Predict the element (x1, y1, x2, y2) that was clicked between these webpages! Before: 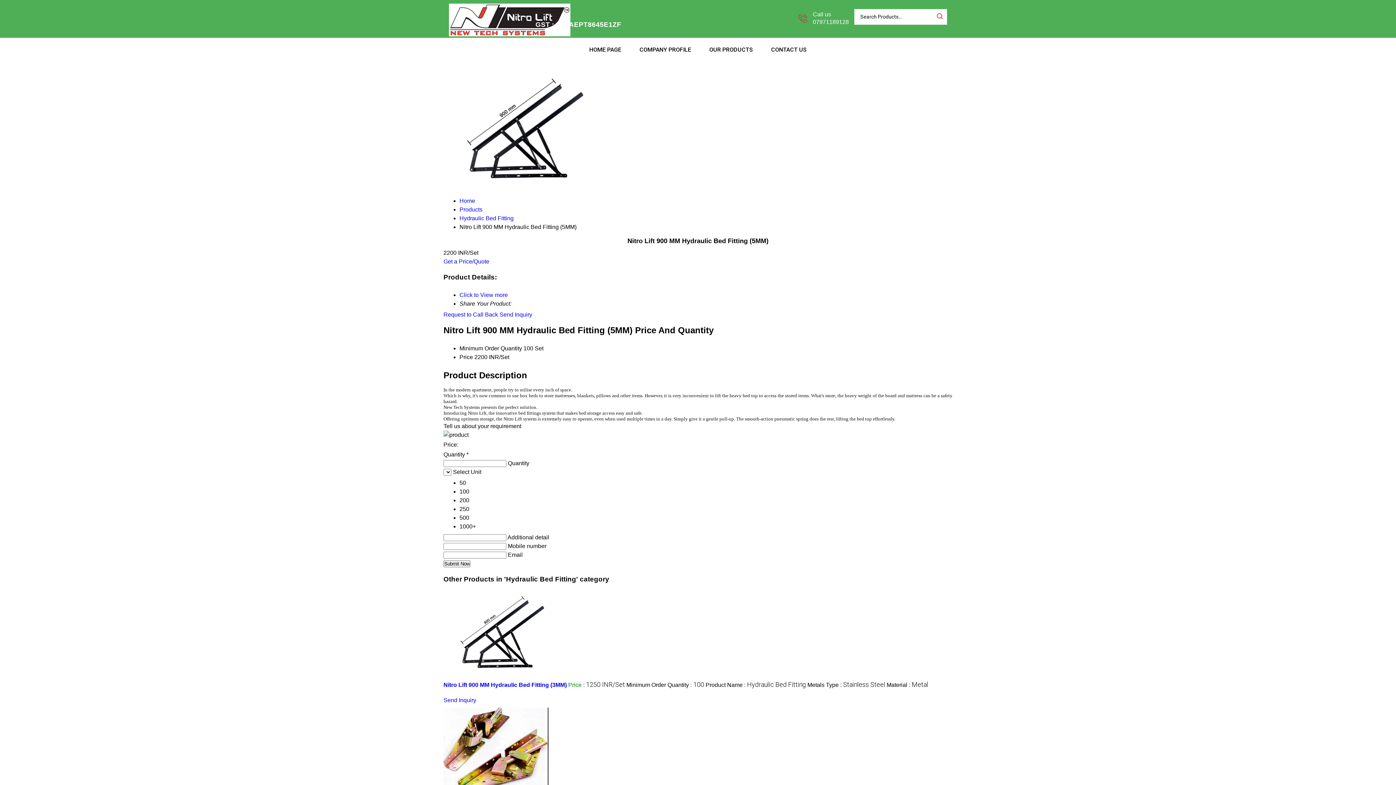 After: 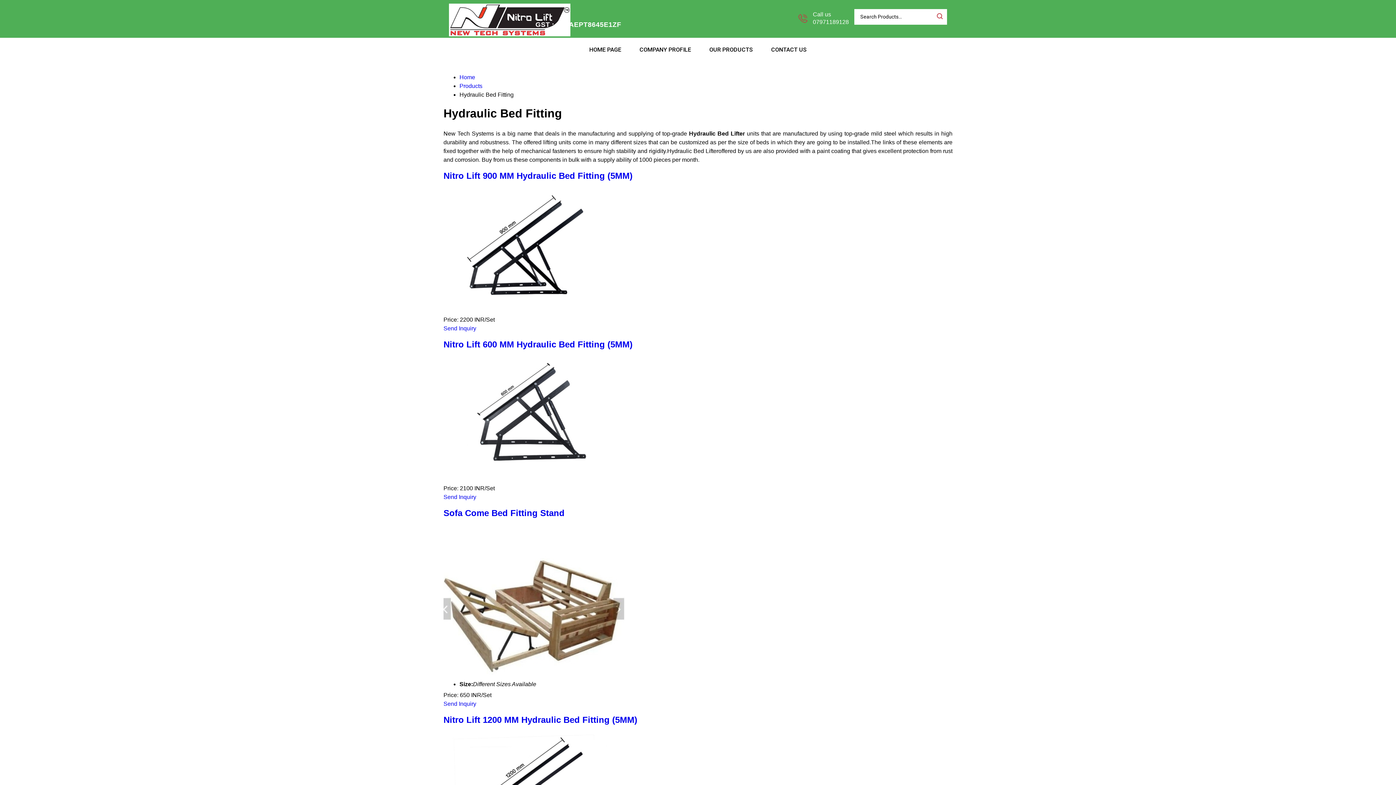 Action: bbox: (459, 215, 513, 221) label: Hydraulic Bed Fitting